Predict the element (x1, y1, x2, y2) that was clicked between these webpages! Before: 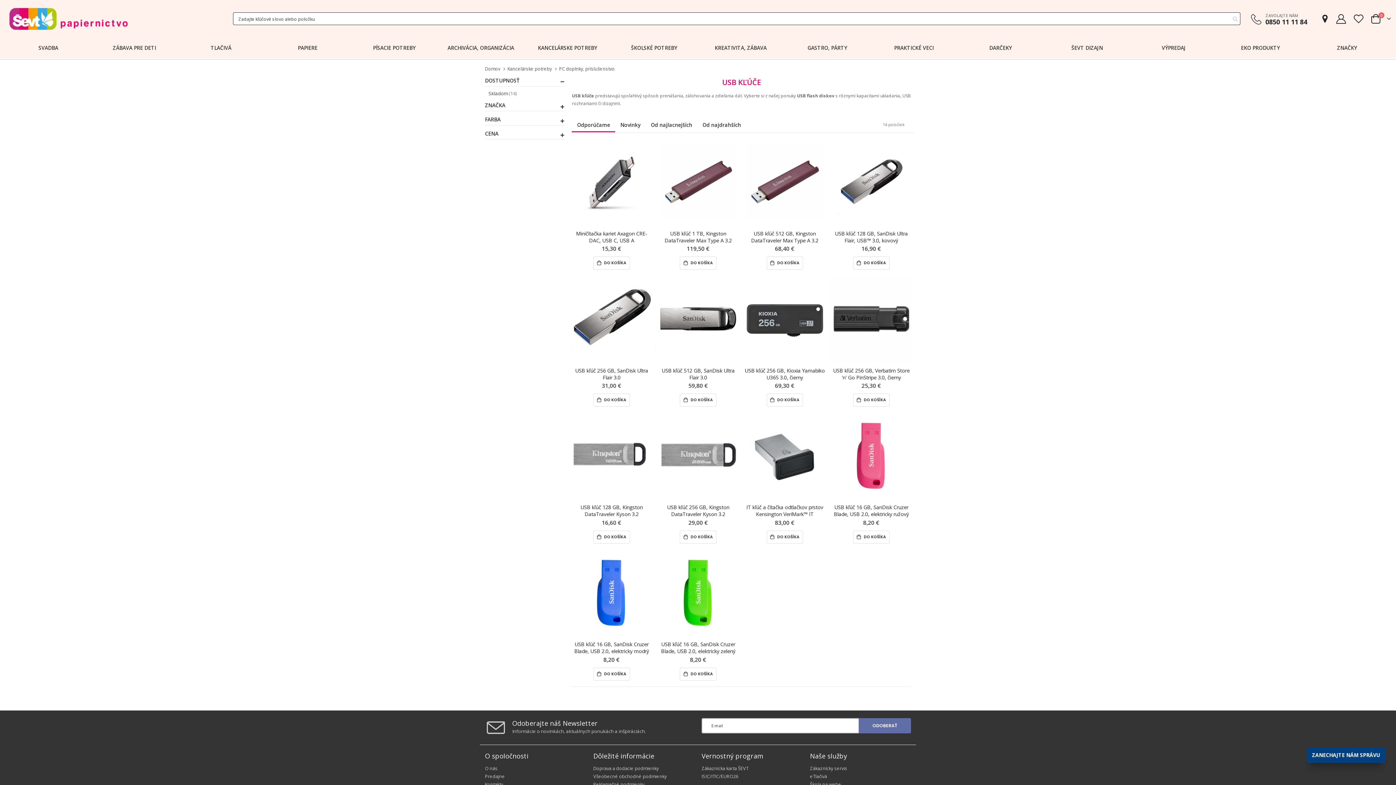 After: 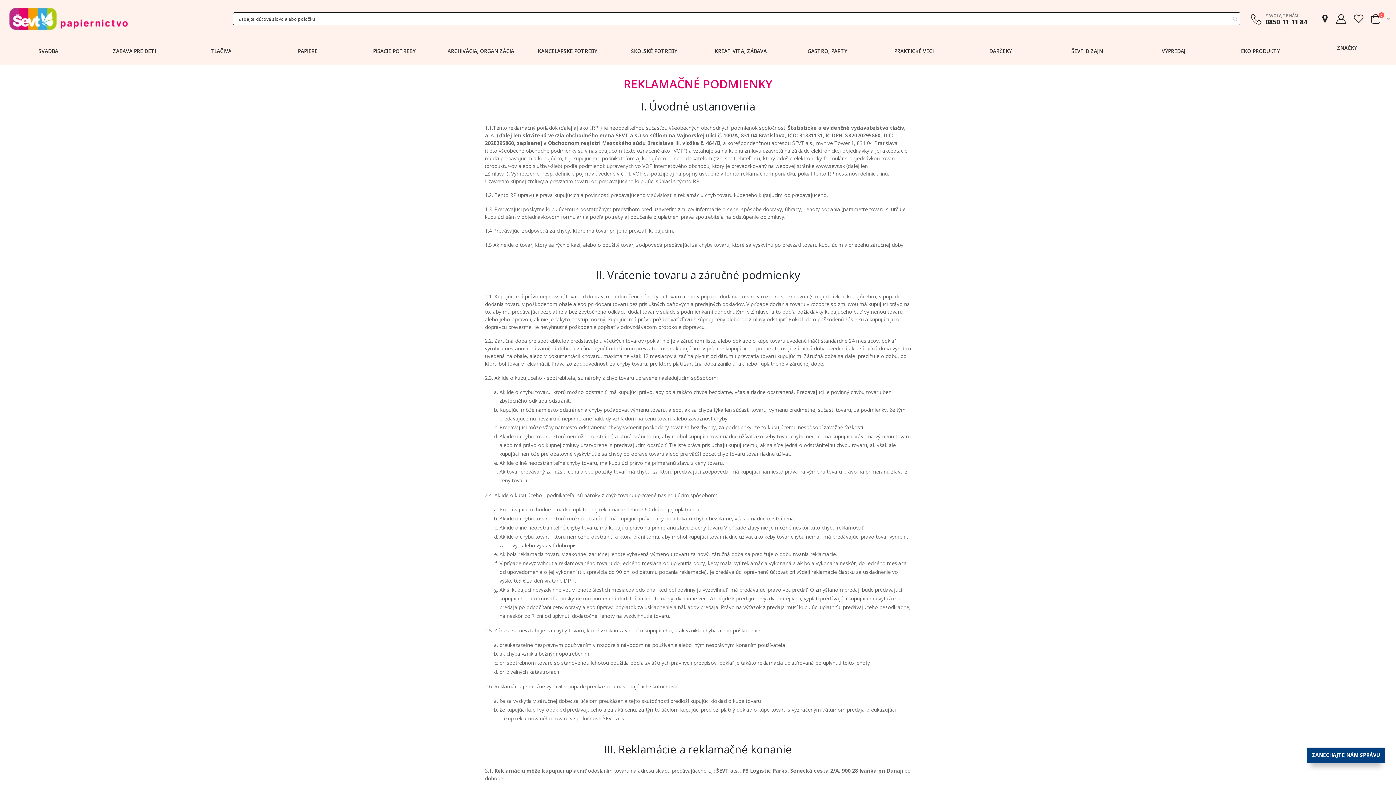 Action: label: Reklamačné podmienky bbox: (593, 781, 644, 788)